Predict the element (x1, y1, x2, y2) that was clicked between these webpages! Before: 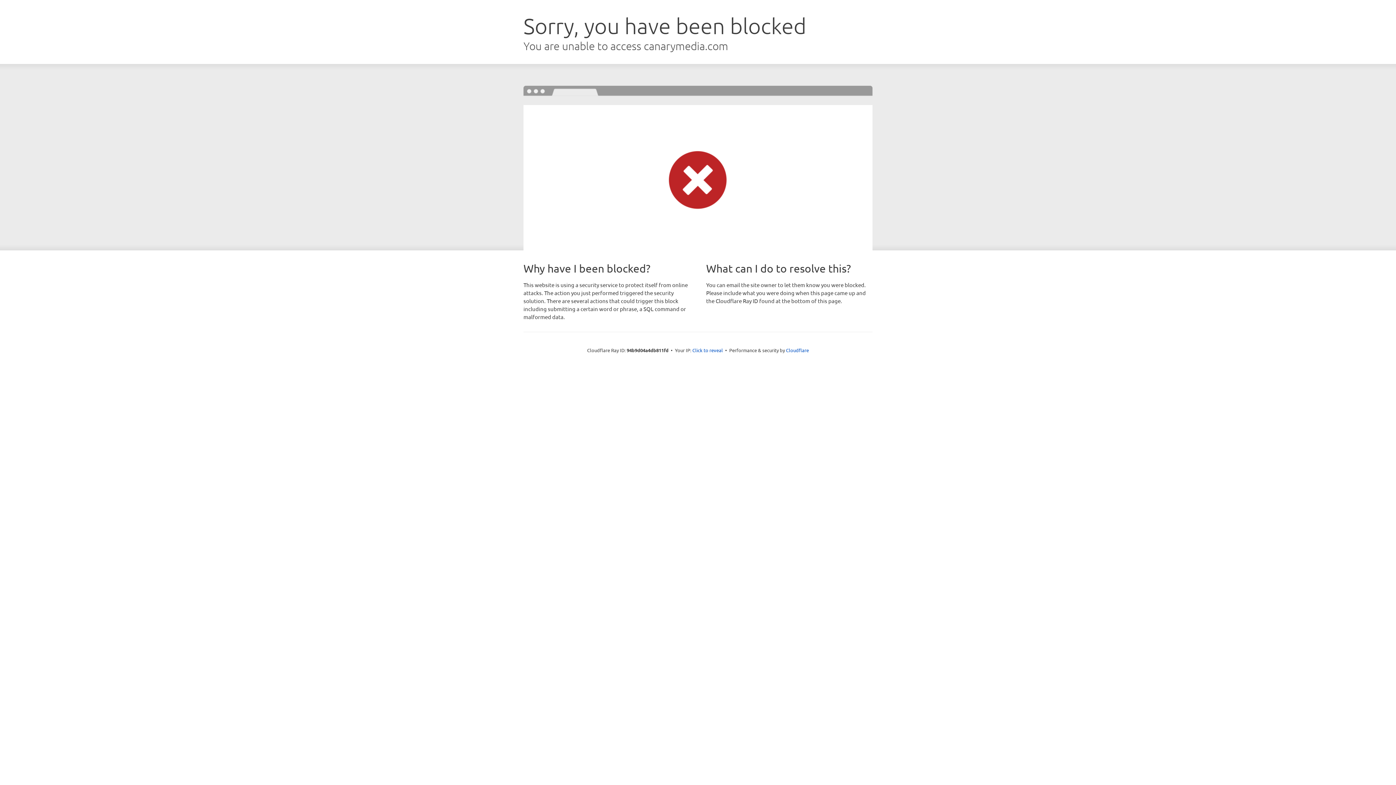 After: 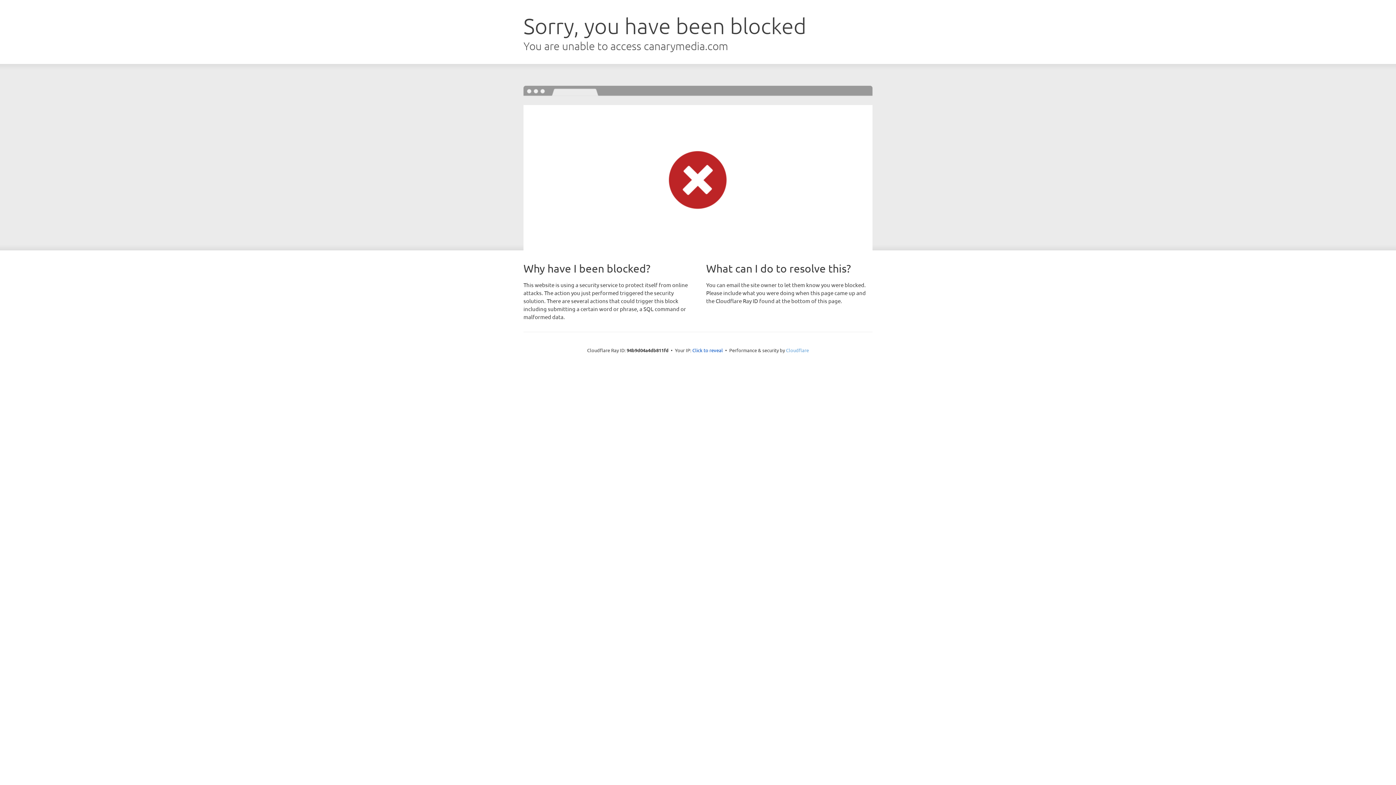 Action: label: Cloudflare bbox: (786, 347, 809, 353)